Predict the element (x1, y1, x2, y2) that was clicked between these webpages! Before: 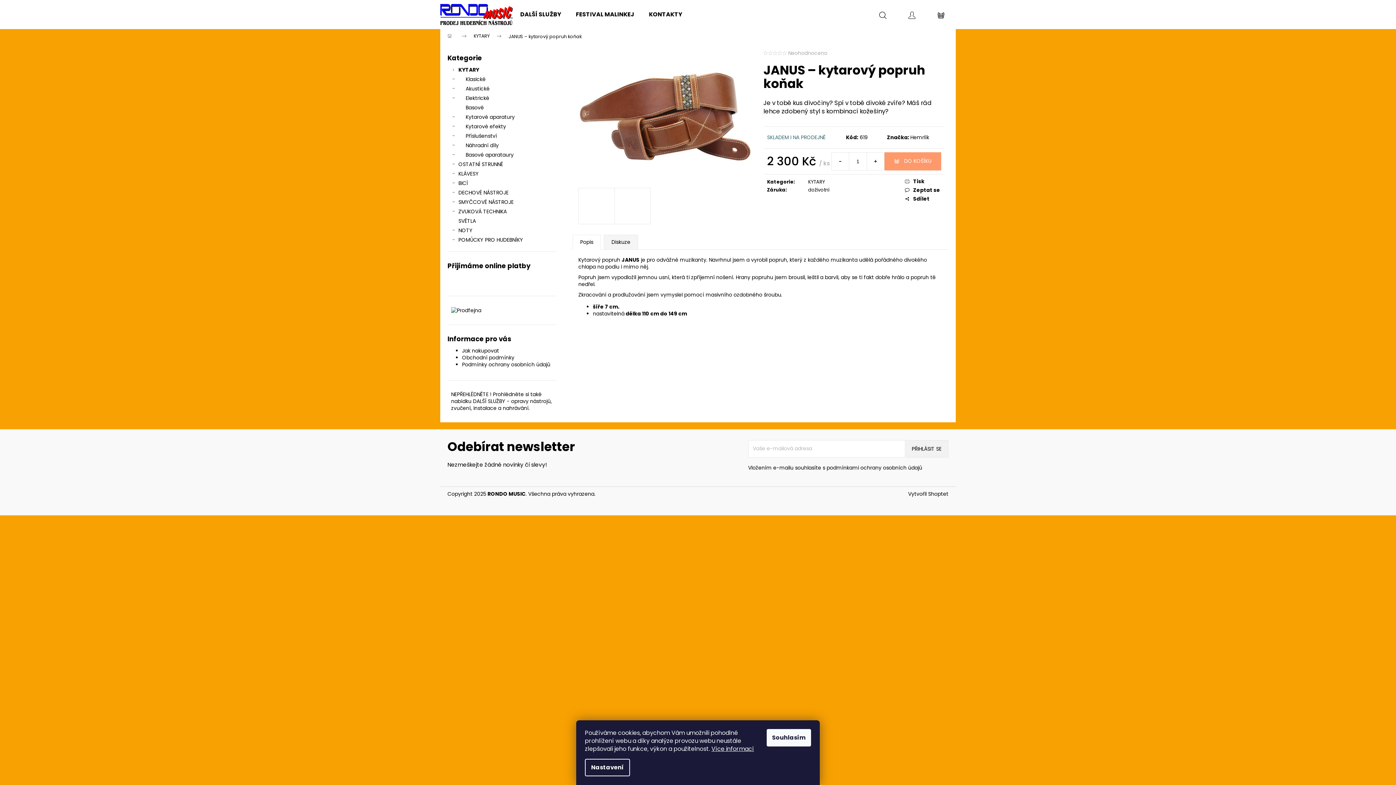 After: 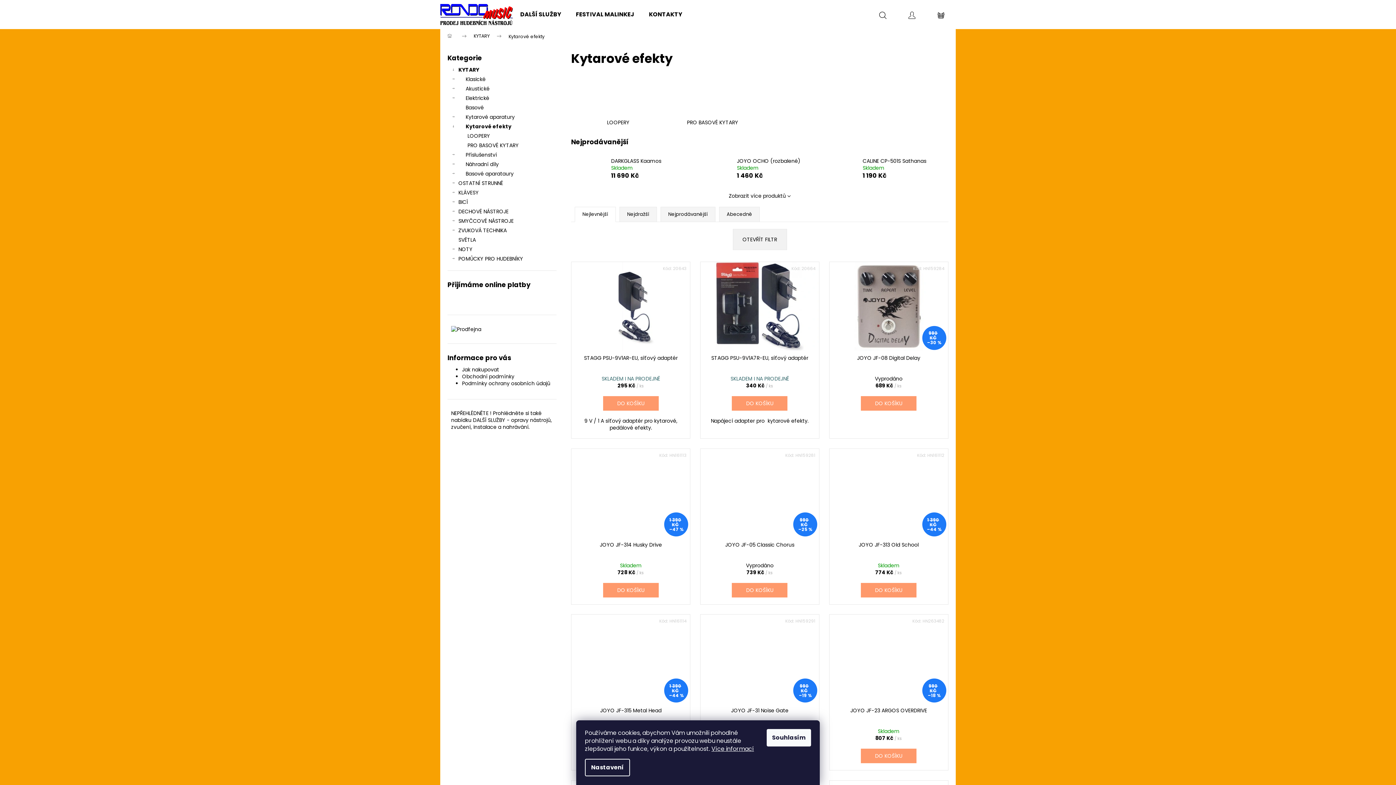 Action: bbox: (447, 121, 556, 131) label: Kytarové efekty
 